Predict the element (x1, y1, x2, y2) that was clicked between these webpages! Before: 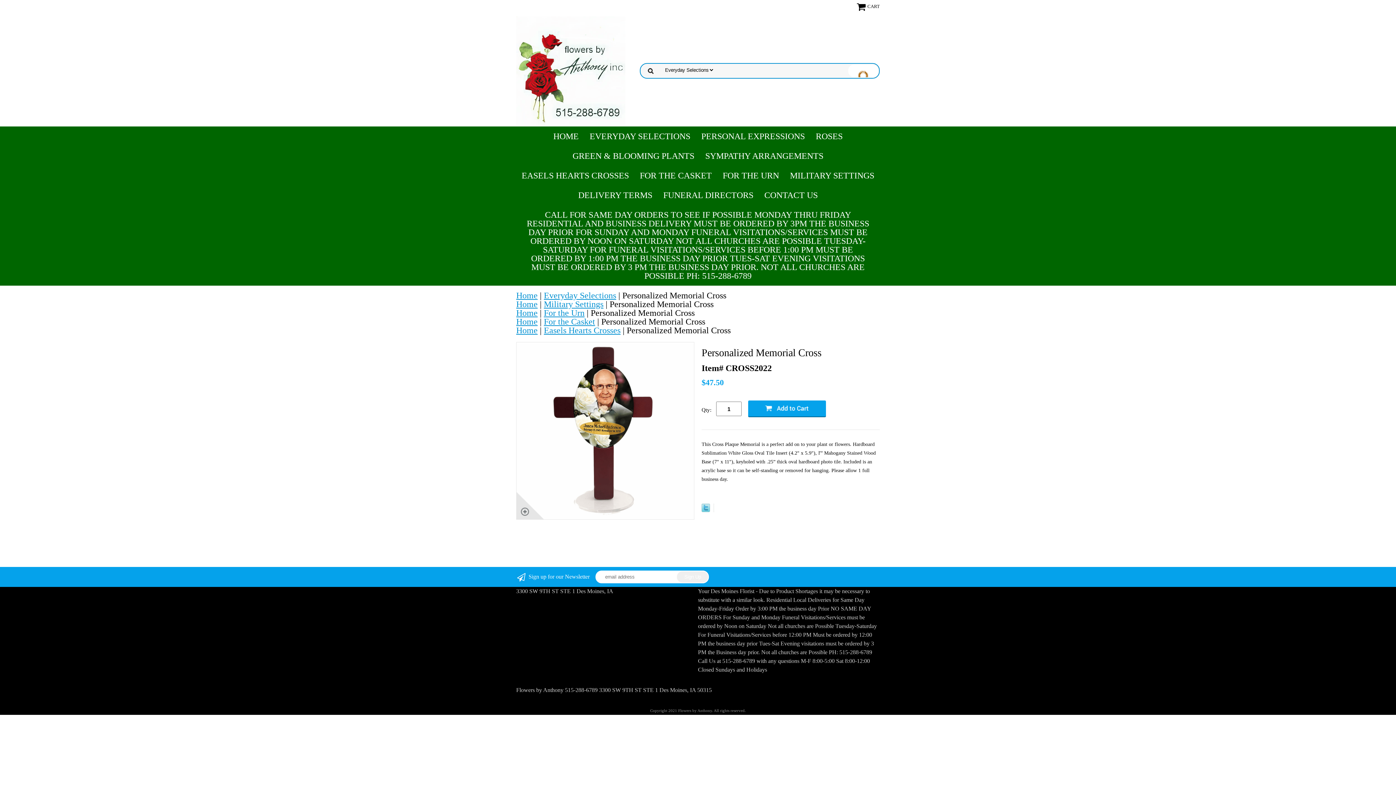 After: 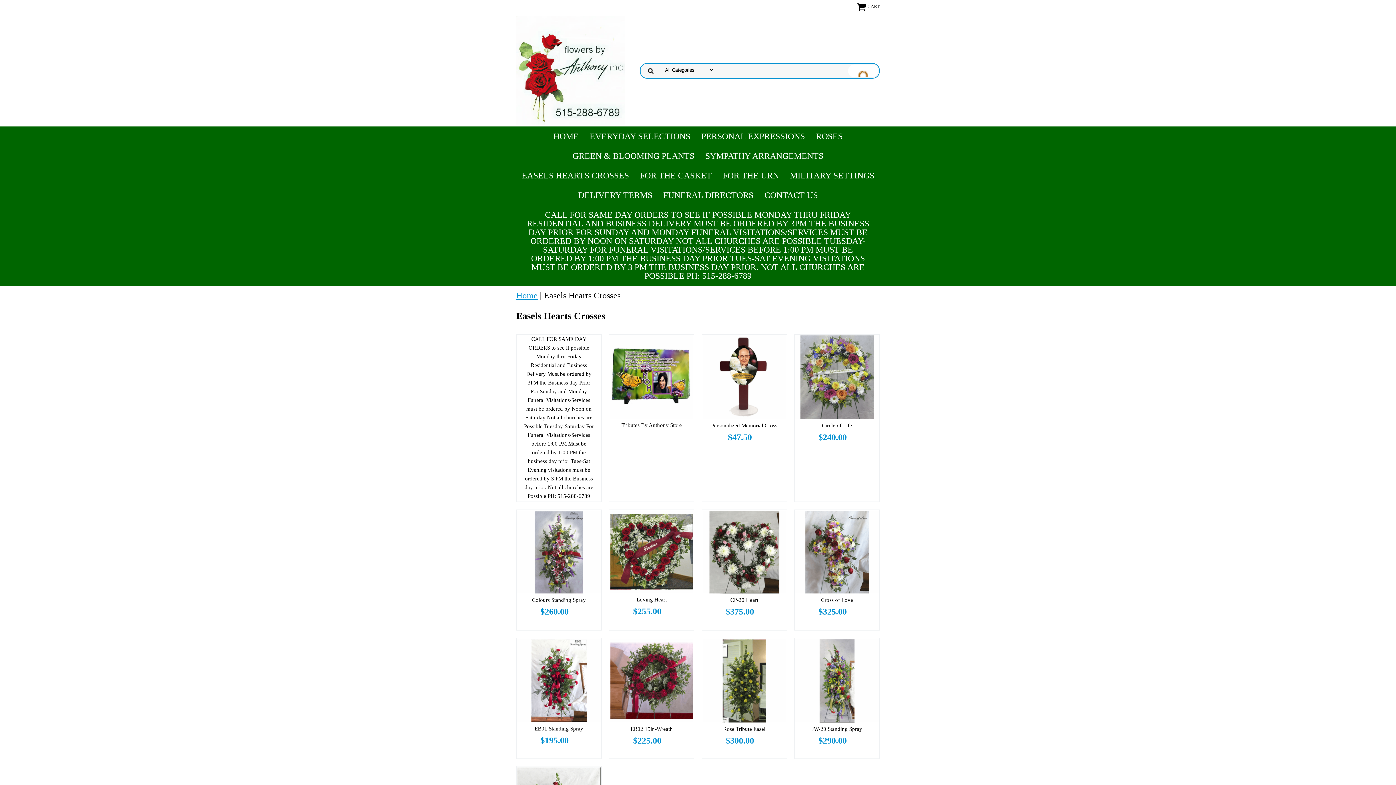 Action: label: Easels Hearts Crosses bbox: (544, 325, 620, 335)